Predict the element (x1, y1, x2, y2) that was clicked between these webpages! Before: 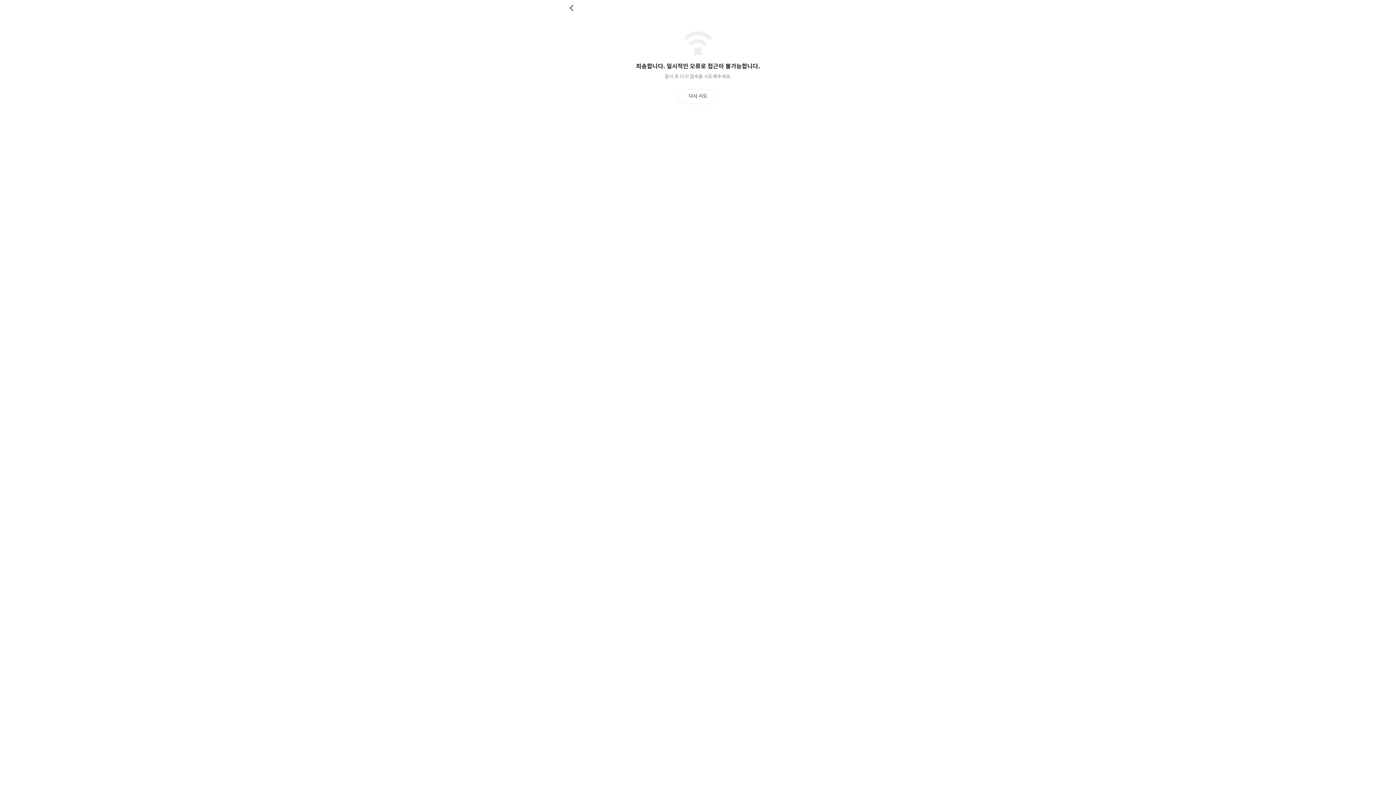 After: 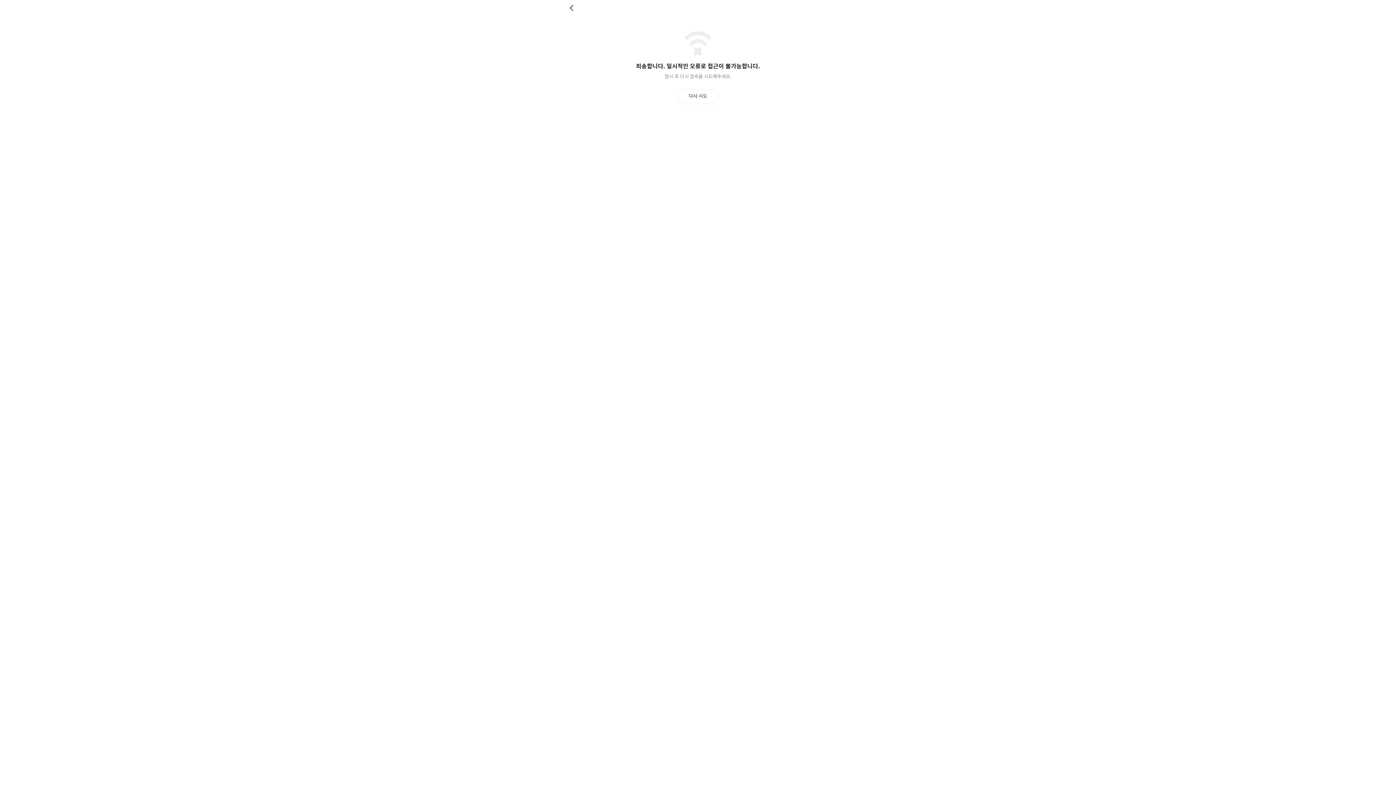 Action: bbox: (677, 89, 718, 103) label: 다시 시도